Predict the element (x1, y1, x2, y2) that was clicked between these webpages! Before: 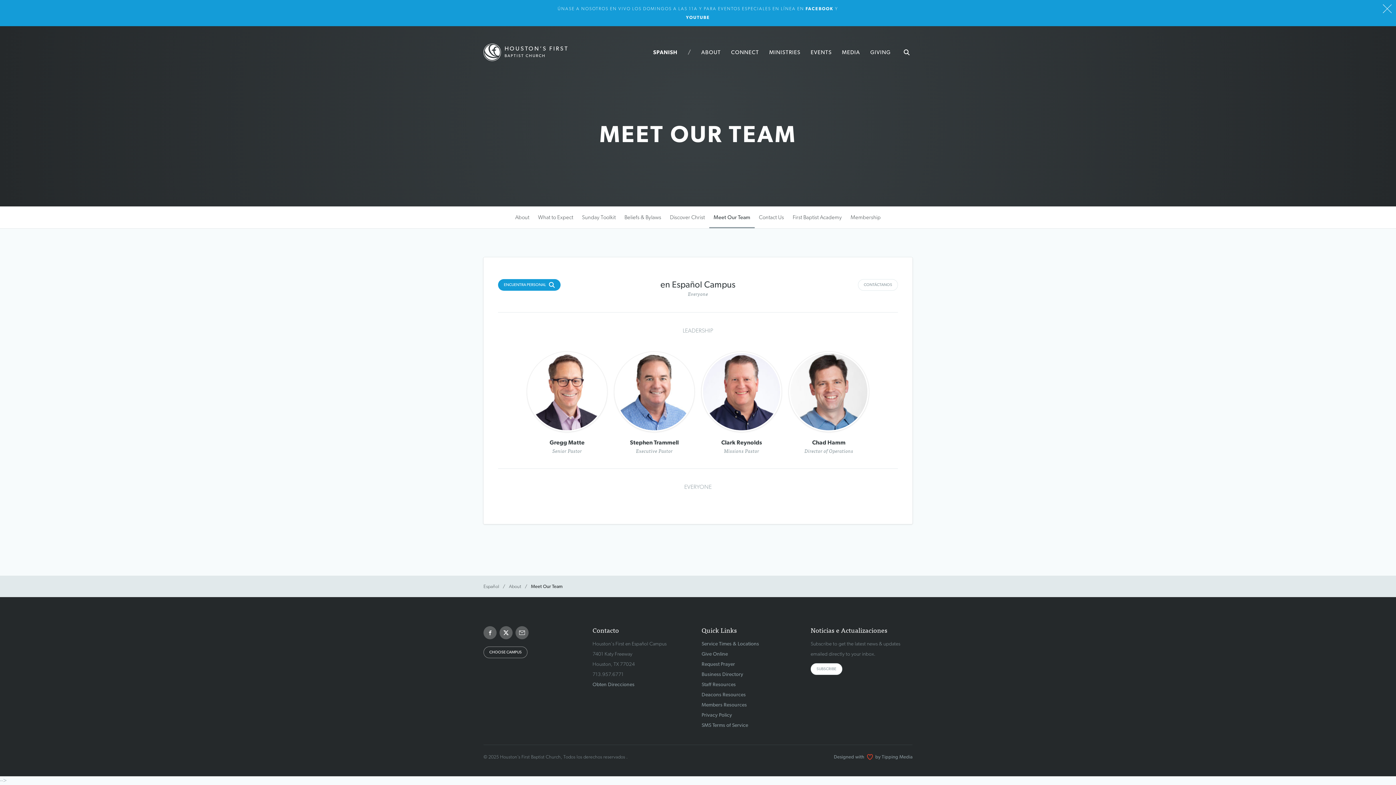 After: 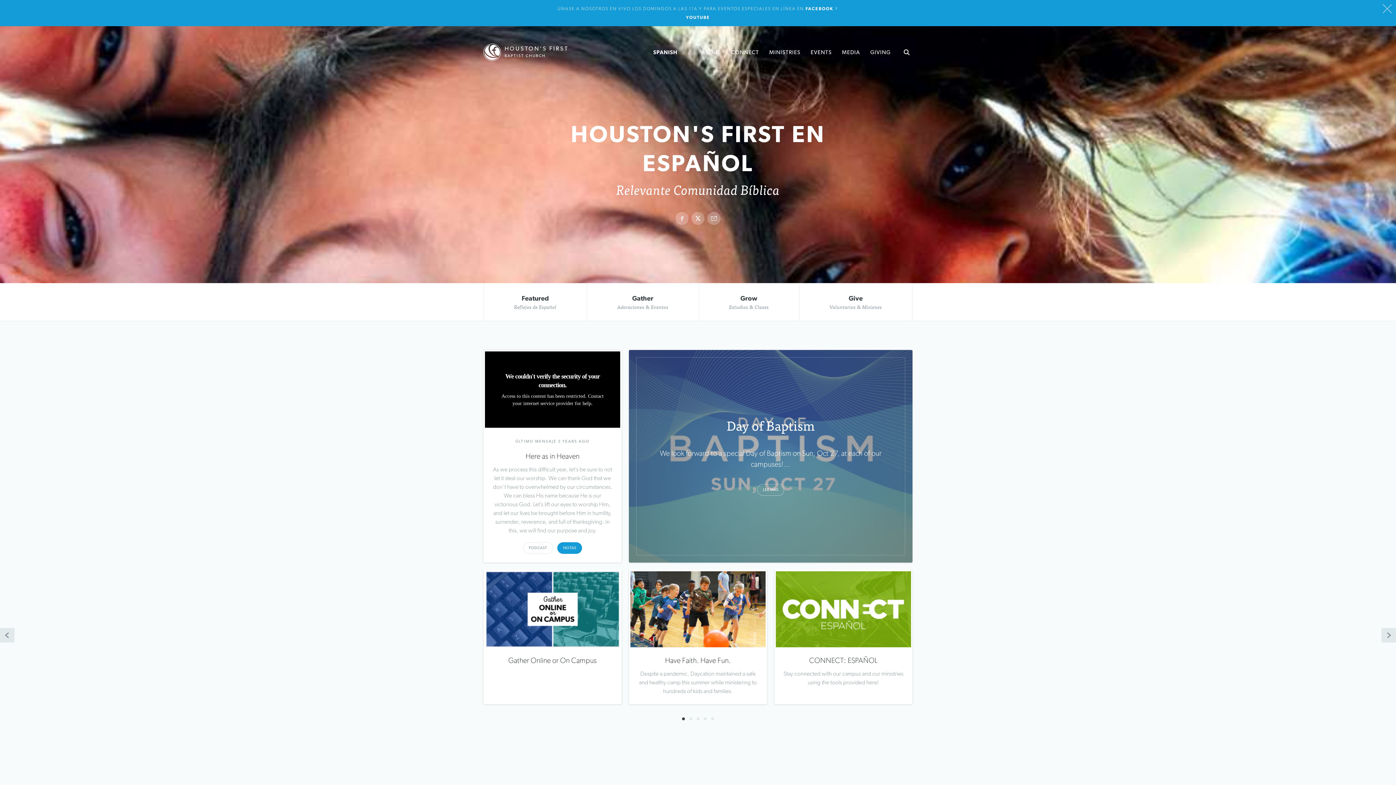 Action: bbox: (483, 43, 568, 61) label: HOUSTON’S FIRST
BAPTIST CHURCH